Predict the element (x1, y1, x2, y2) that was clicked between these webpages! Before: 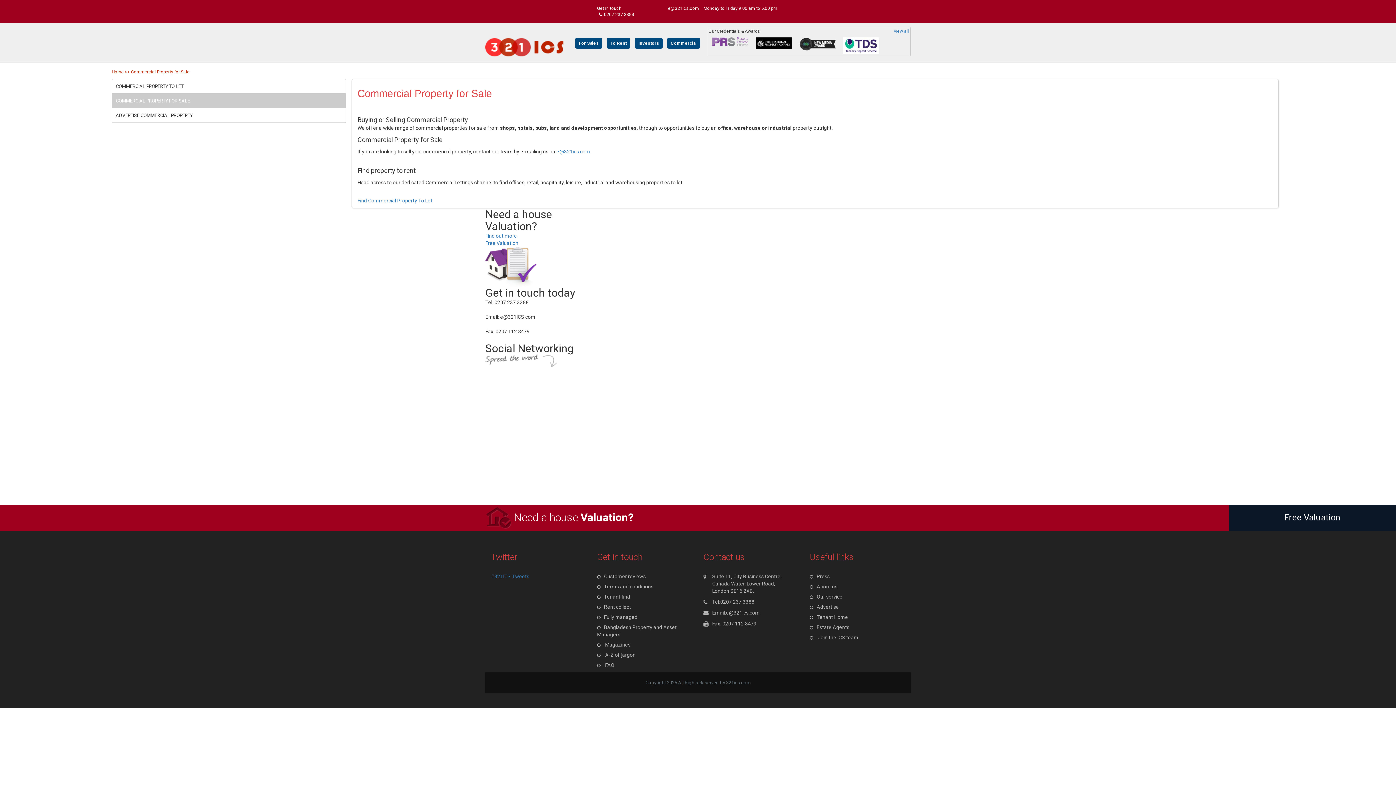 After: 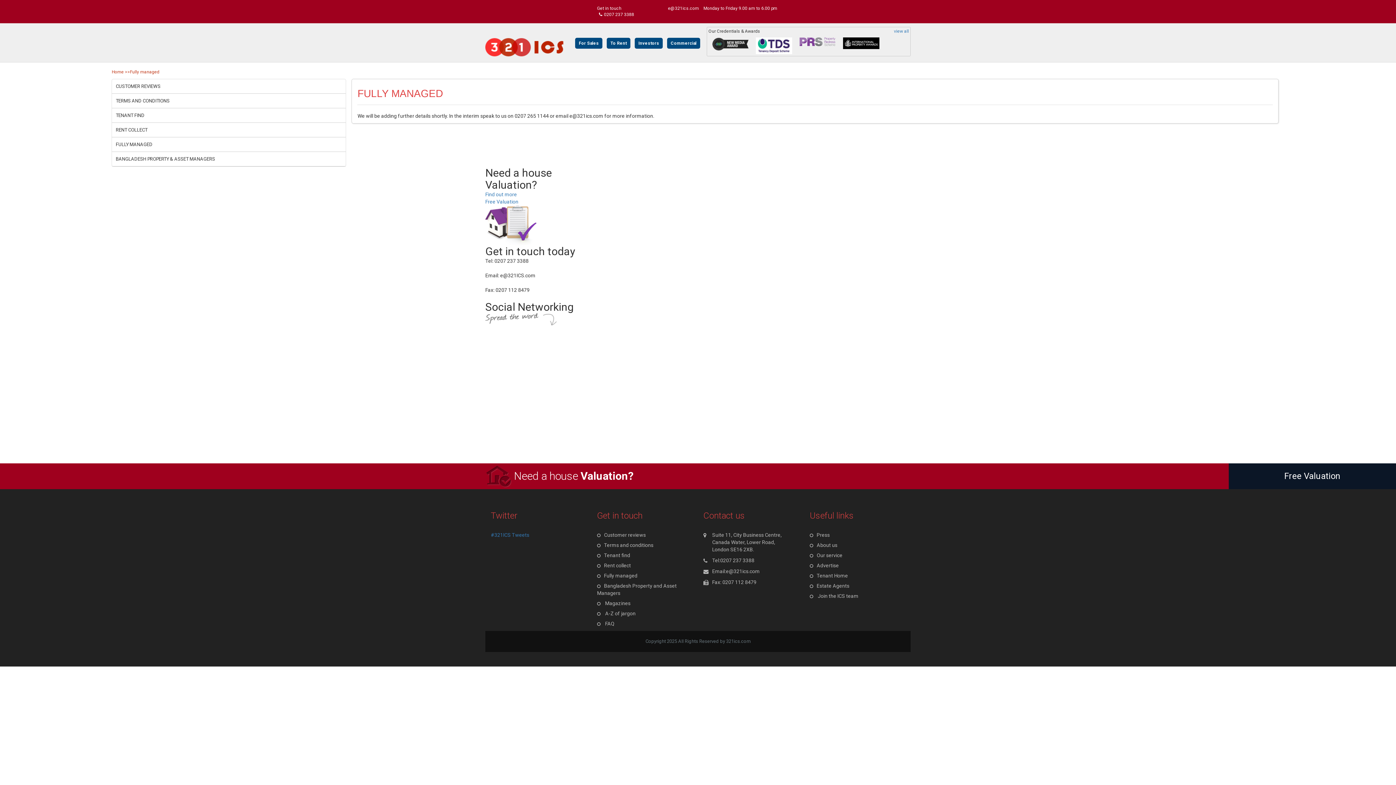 Action: label: Fully managed bbox: (604, 614, 637, 620)